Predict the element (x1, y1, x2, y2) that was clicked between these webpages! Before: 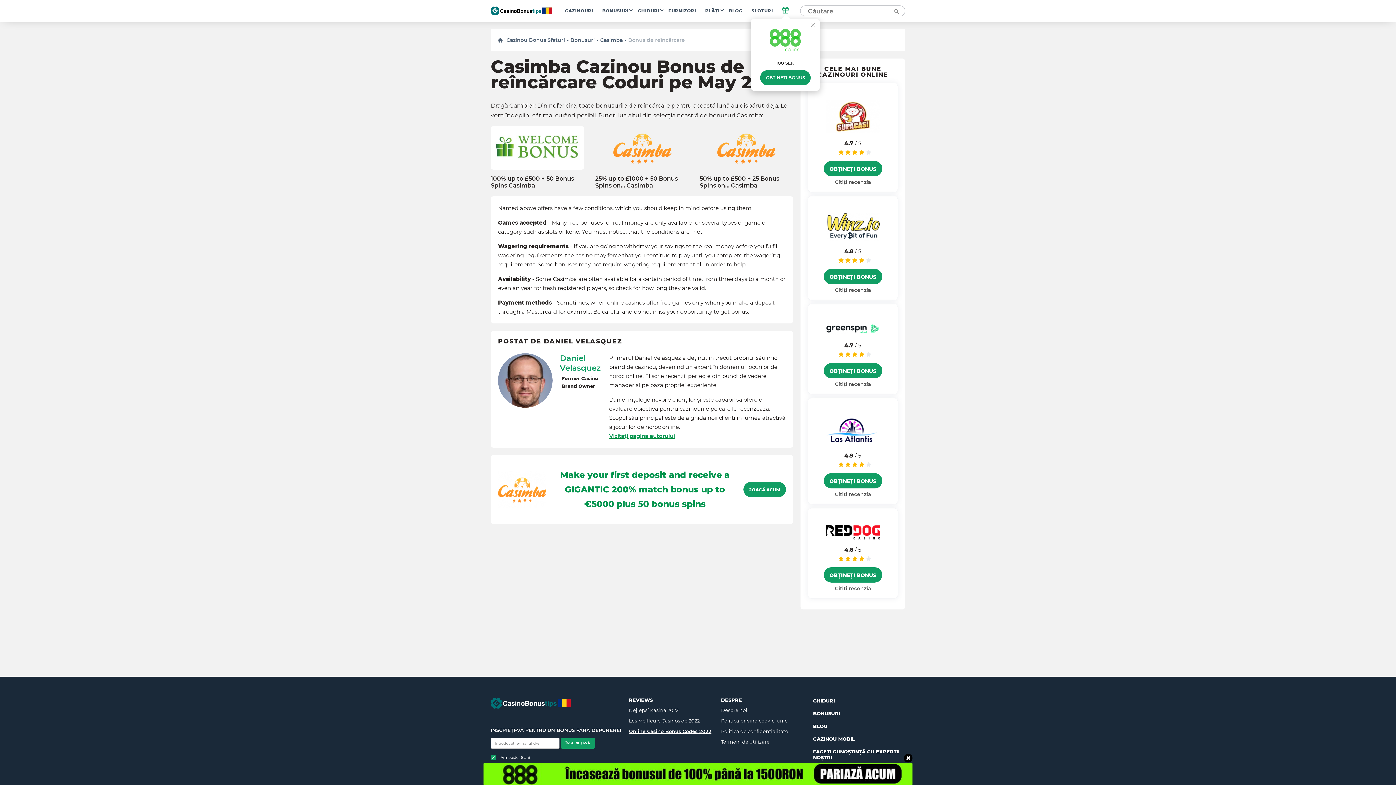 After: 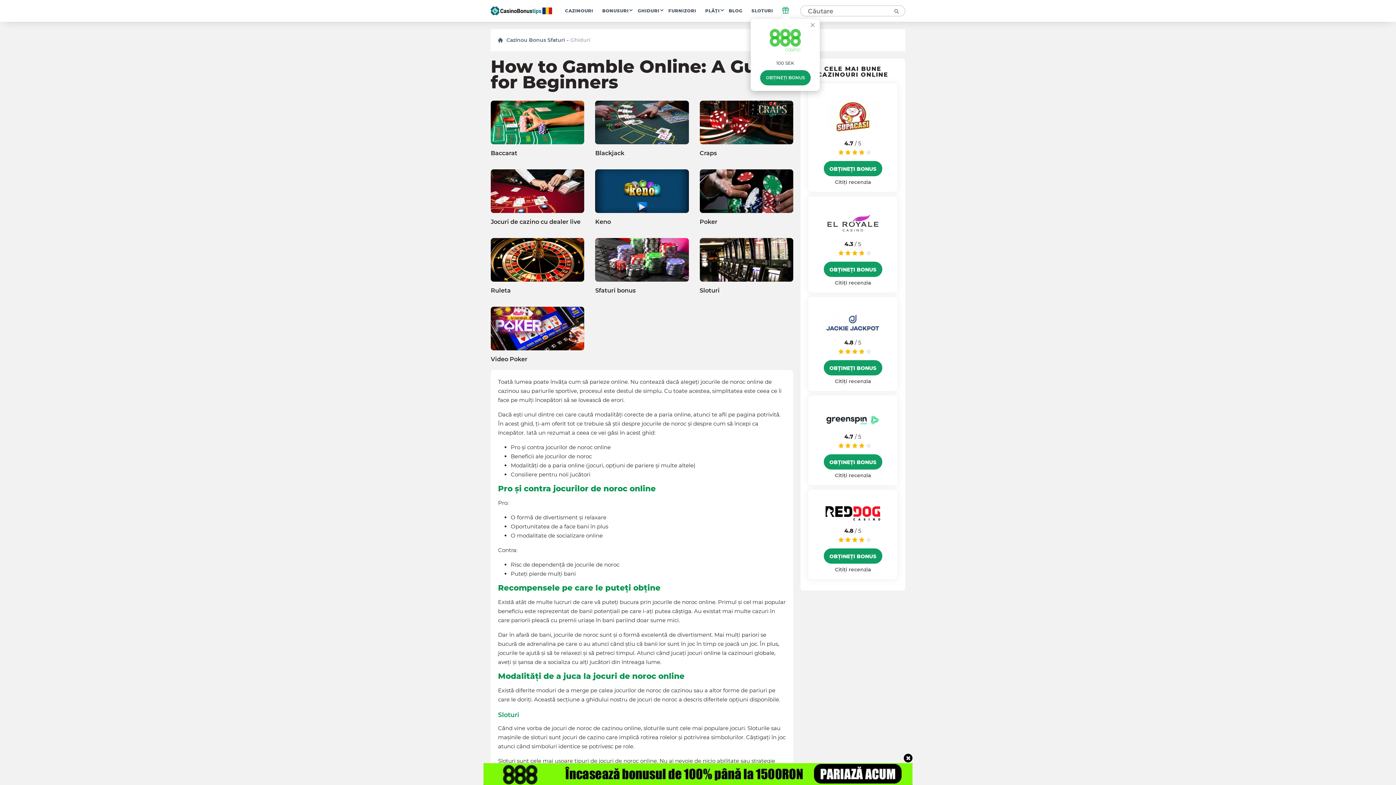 Action: bbox: (637, 5, 659, 16) label: GHIDURI